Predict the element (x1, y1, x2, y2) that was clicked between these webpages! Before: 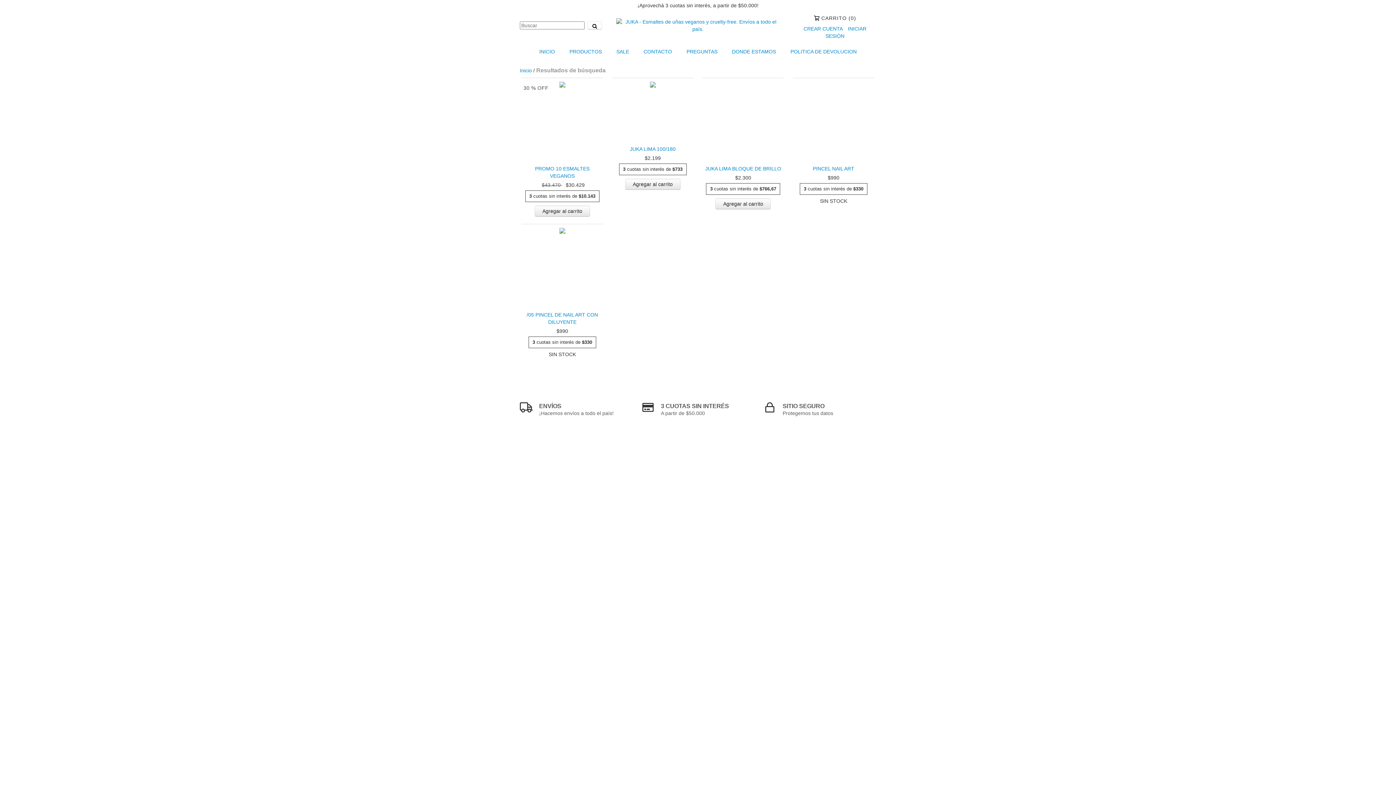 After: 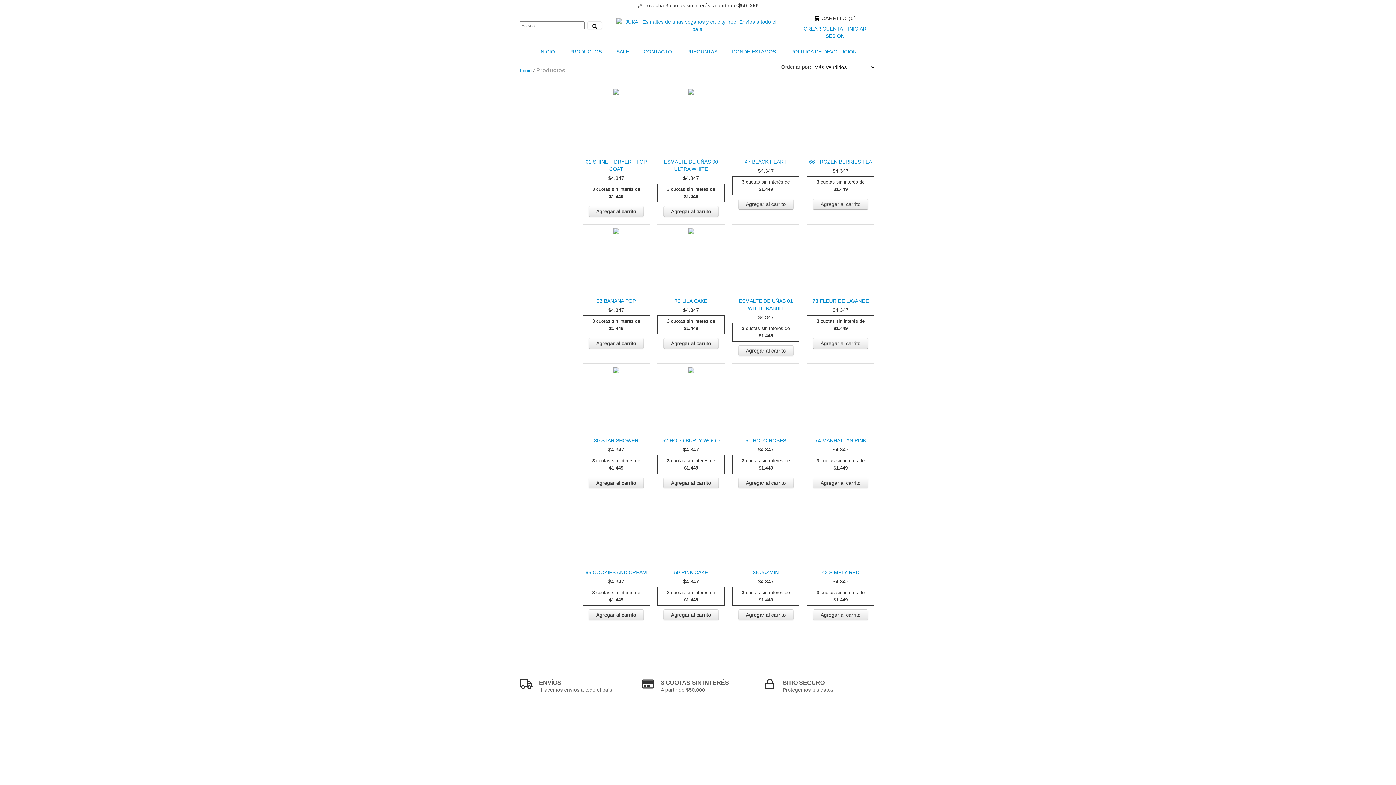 Action: label: PRODUCTOS bbox: (563, 43, 608, 59)